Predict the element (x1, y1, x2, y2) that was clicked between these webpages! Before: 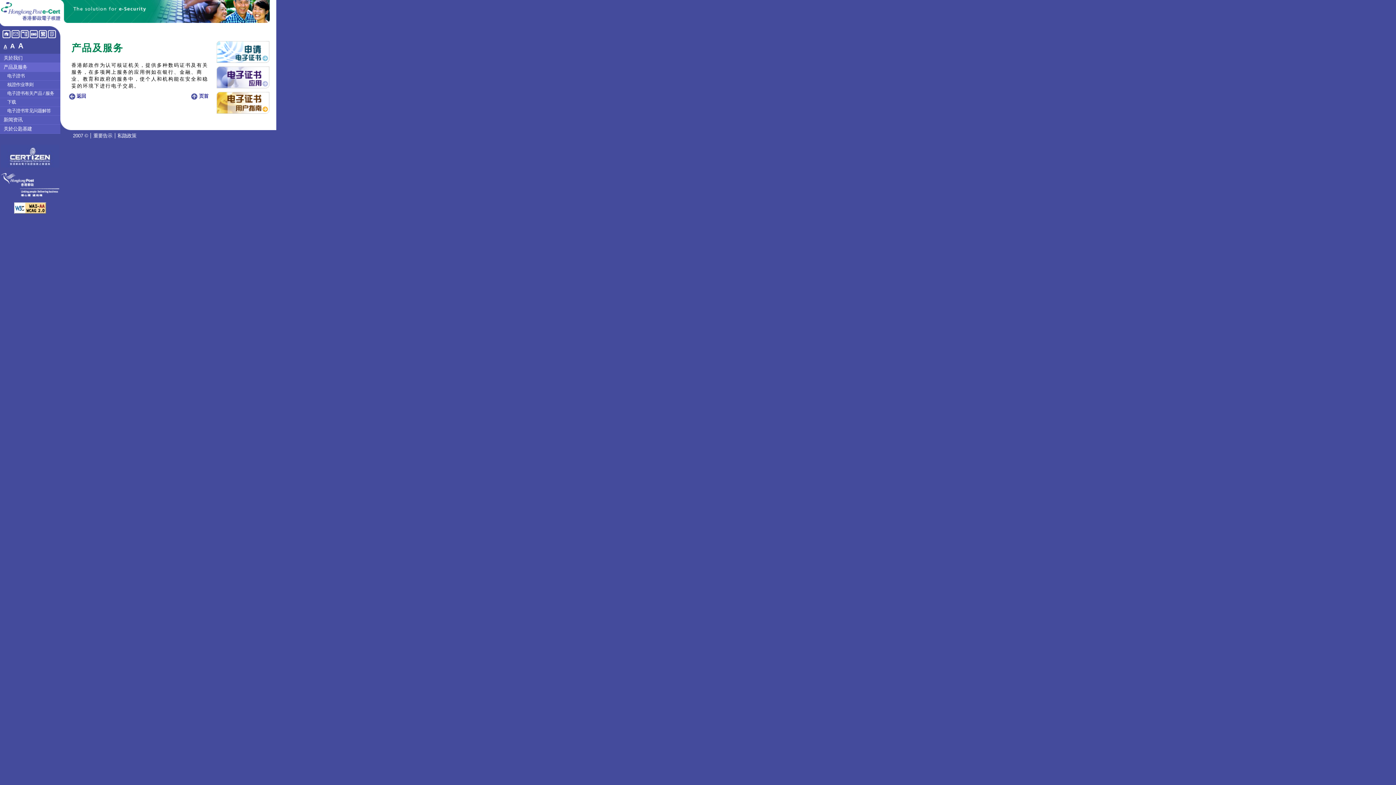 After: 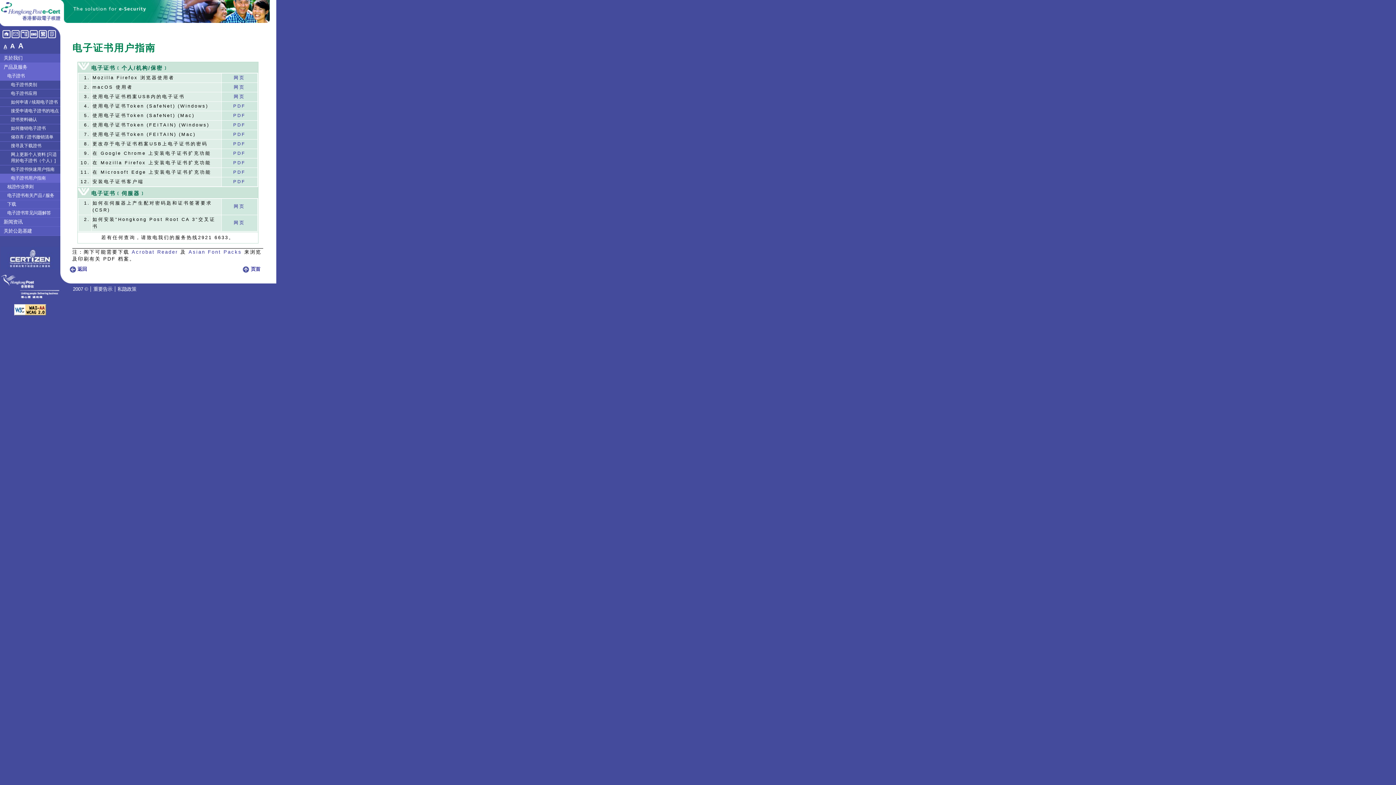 Action: bbox: (216, 109, 269, 114)